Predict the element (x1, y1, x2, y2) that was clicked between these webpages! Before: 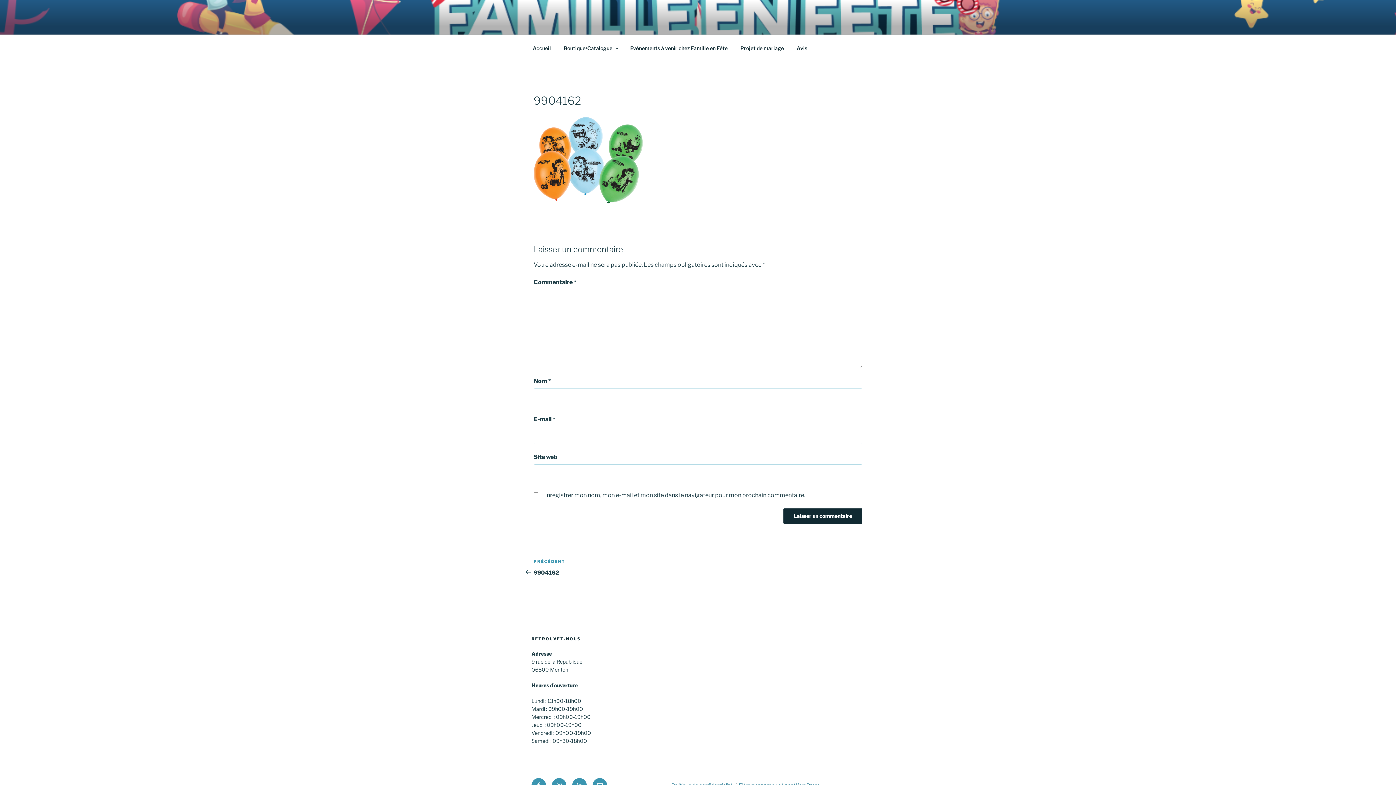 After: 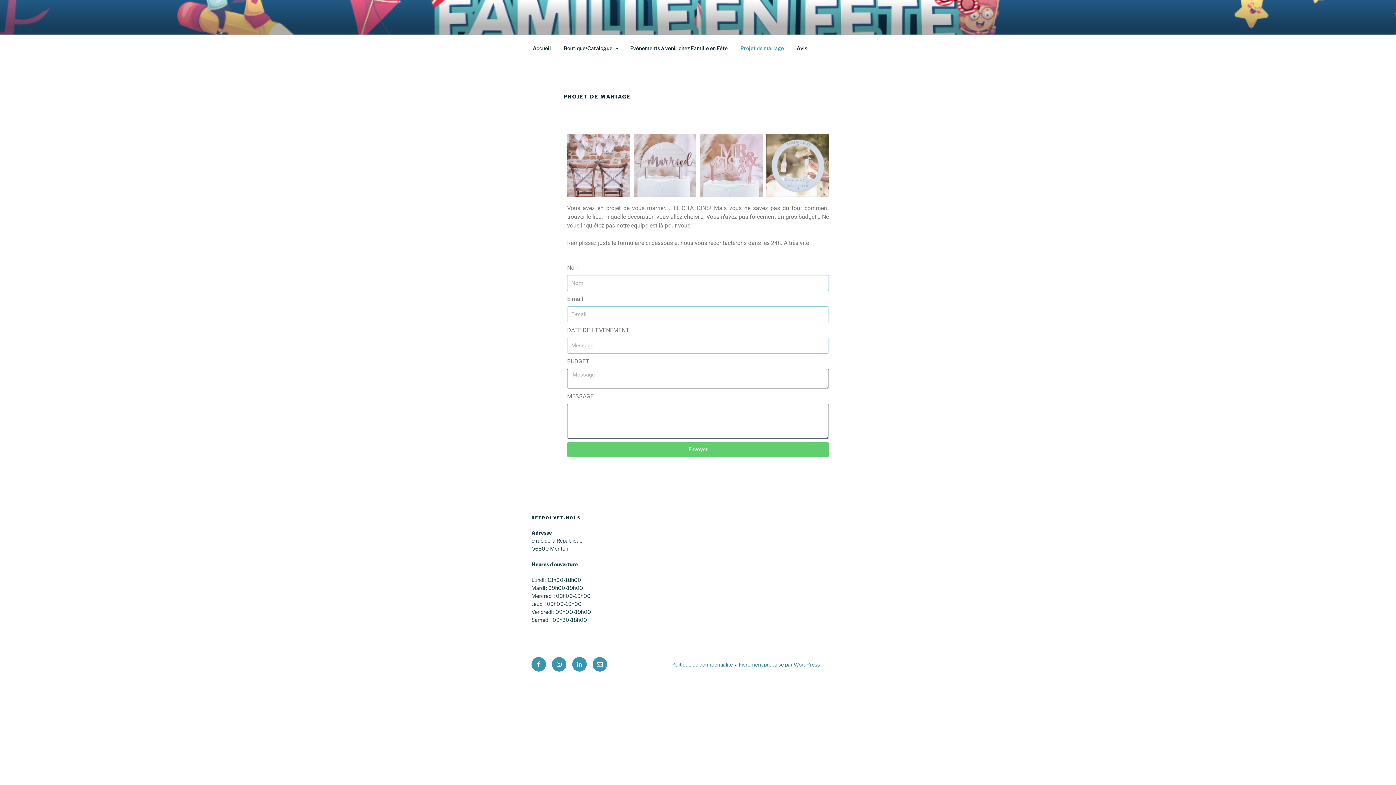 Action: label: Projet de mariage bbox: (734, 39, 790, 56)